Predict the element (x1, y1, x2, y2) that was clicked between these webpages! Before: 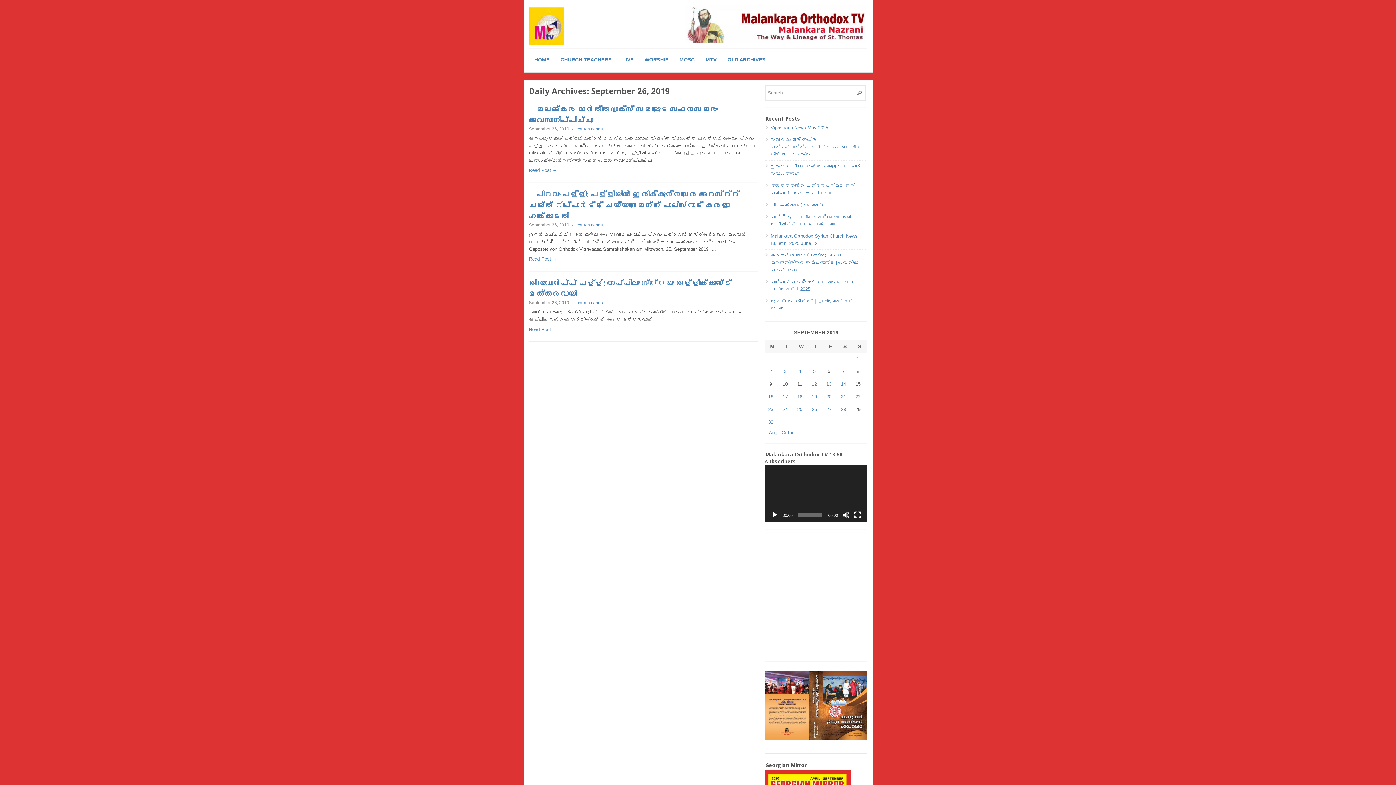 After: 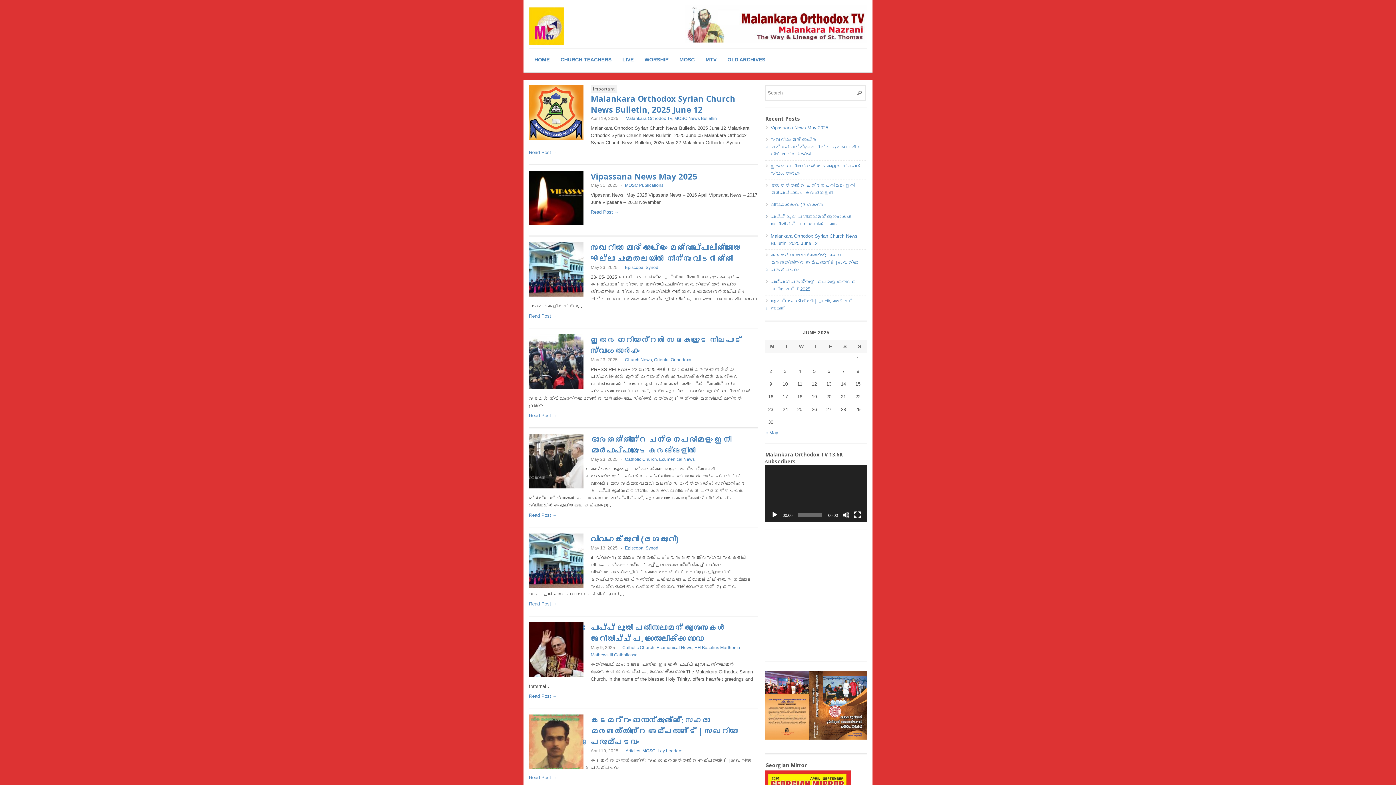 Action: bbox: (674, 52, 700, 66) label: MOSC